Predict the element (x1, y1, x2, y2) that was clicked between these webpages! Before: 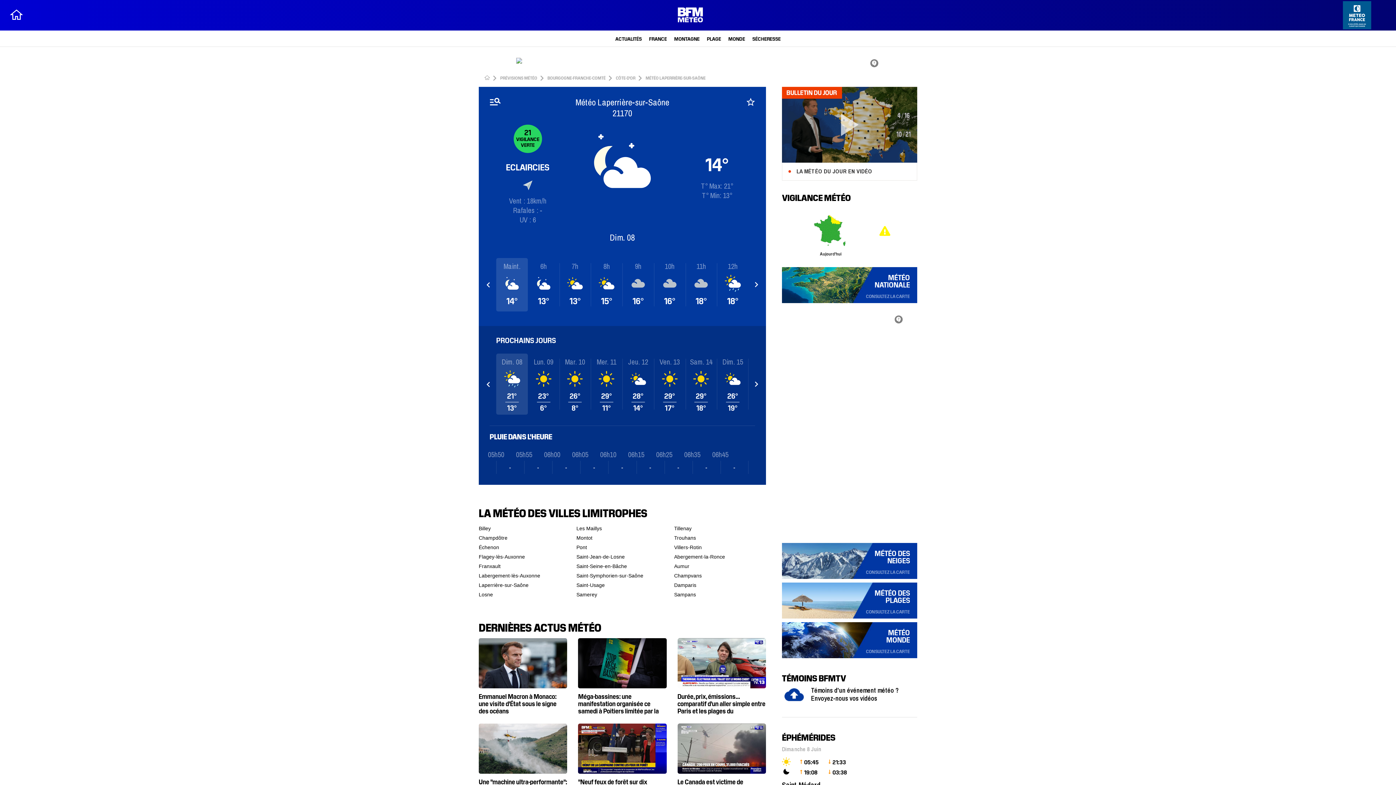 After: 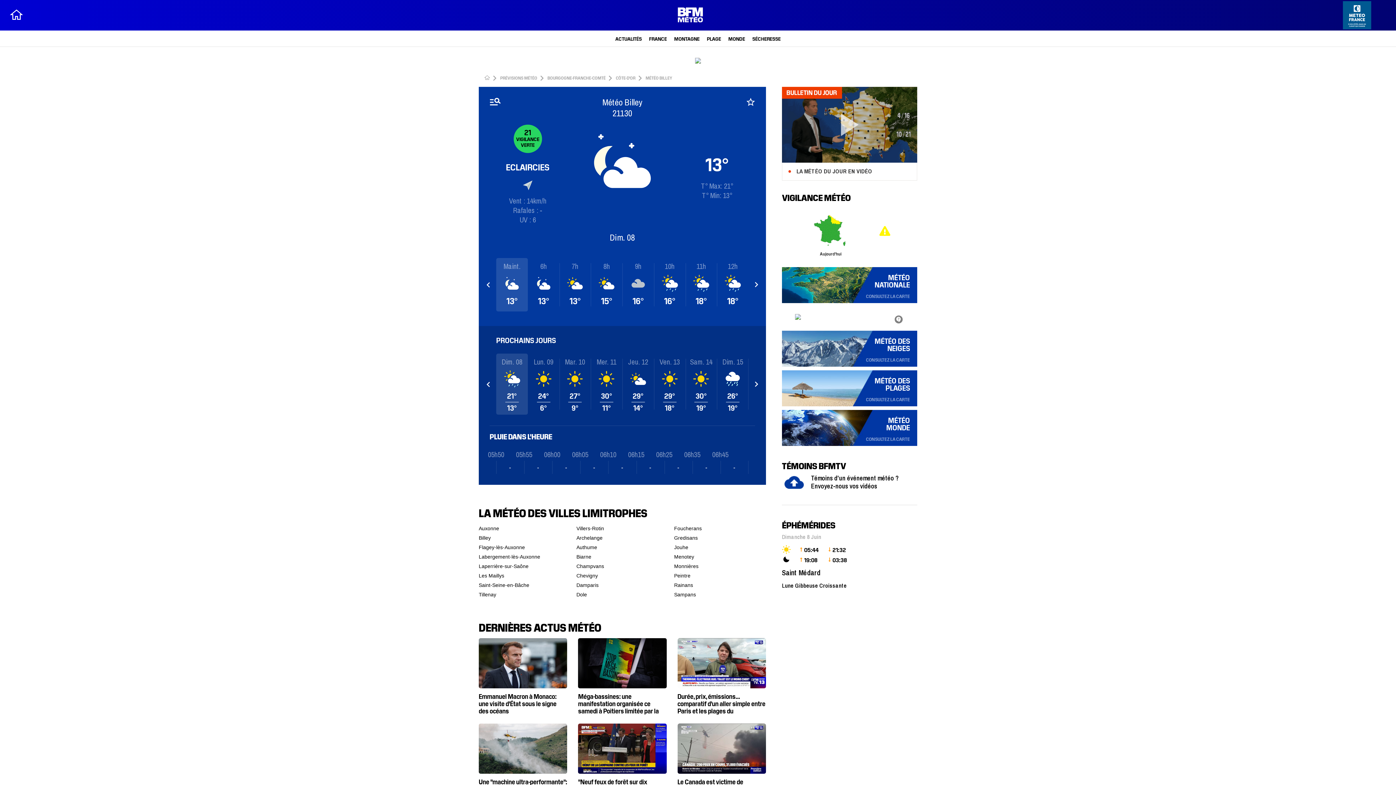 Action: label: Billey bbox: (478, 403, 550, 413)